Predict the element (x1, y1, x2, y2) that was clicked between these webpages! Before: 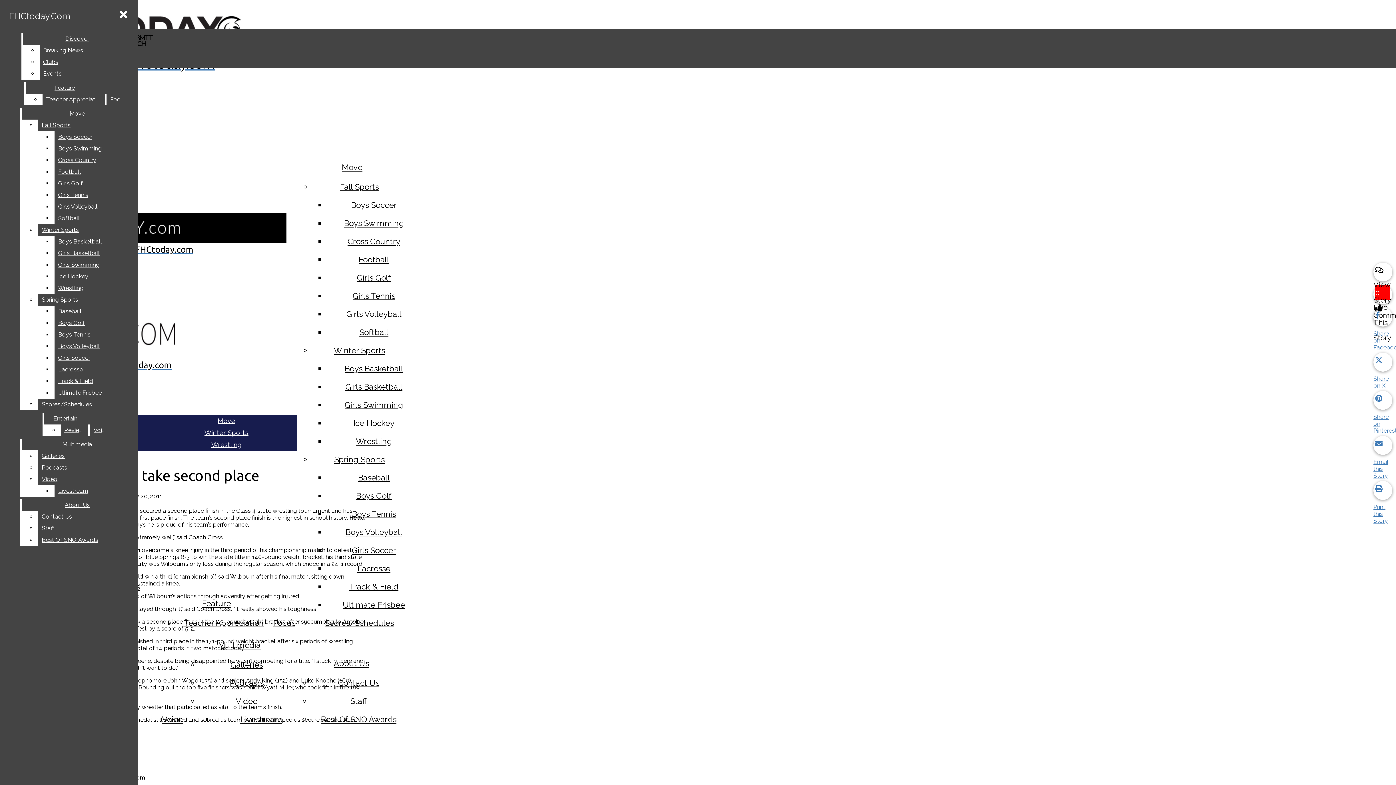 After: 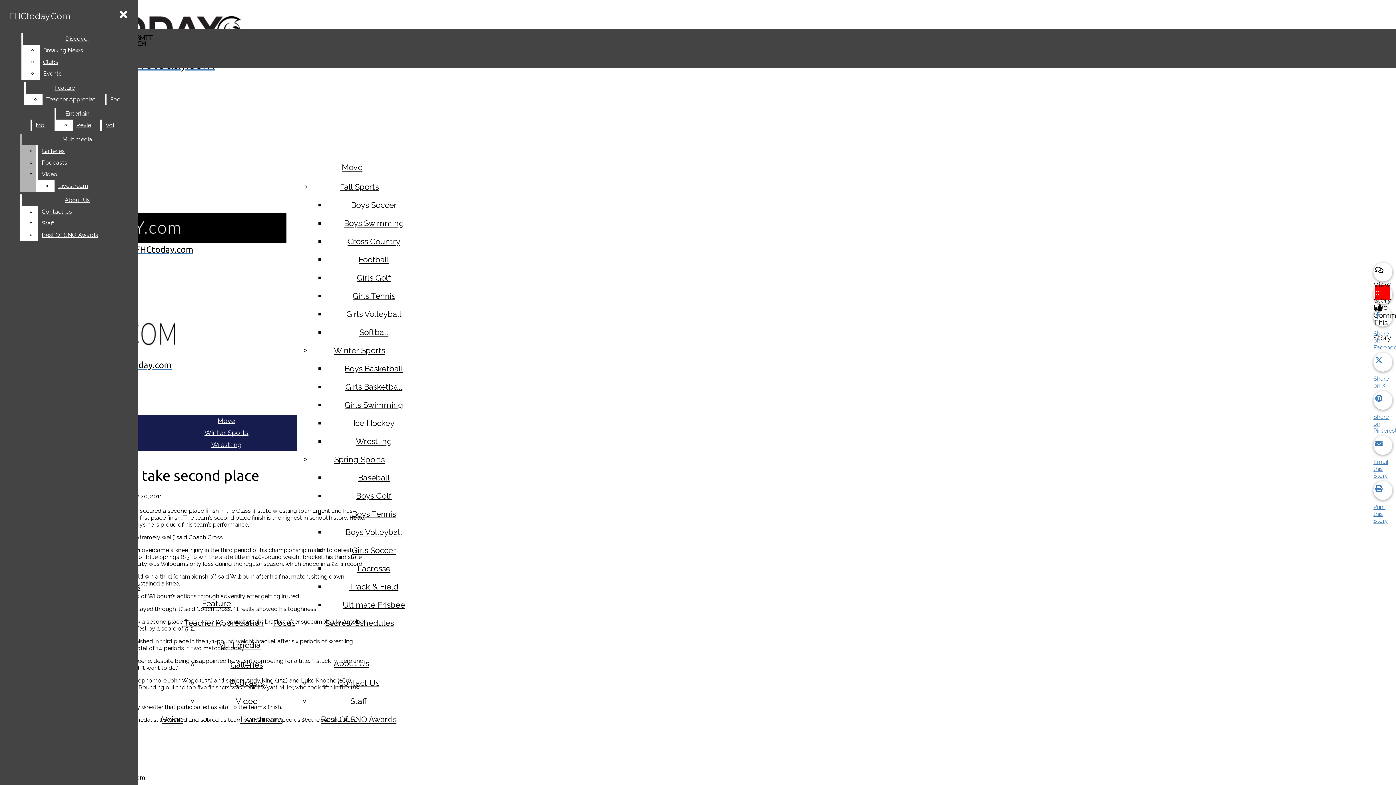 Action: label: Football bbox: (54, 166, 132, 177)